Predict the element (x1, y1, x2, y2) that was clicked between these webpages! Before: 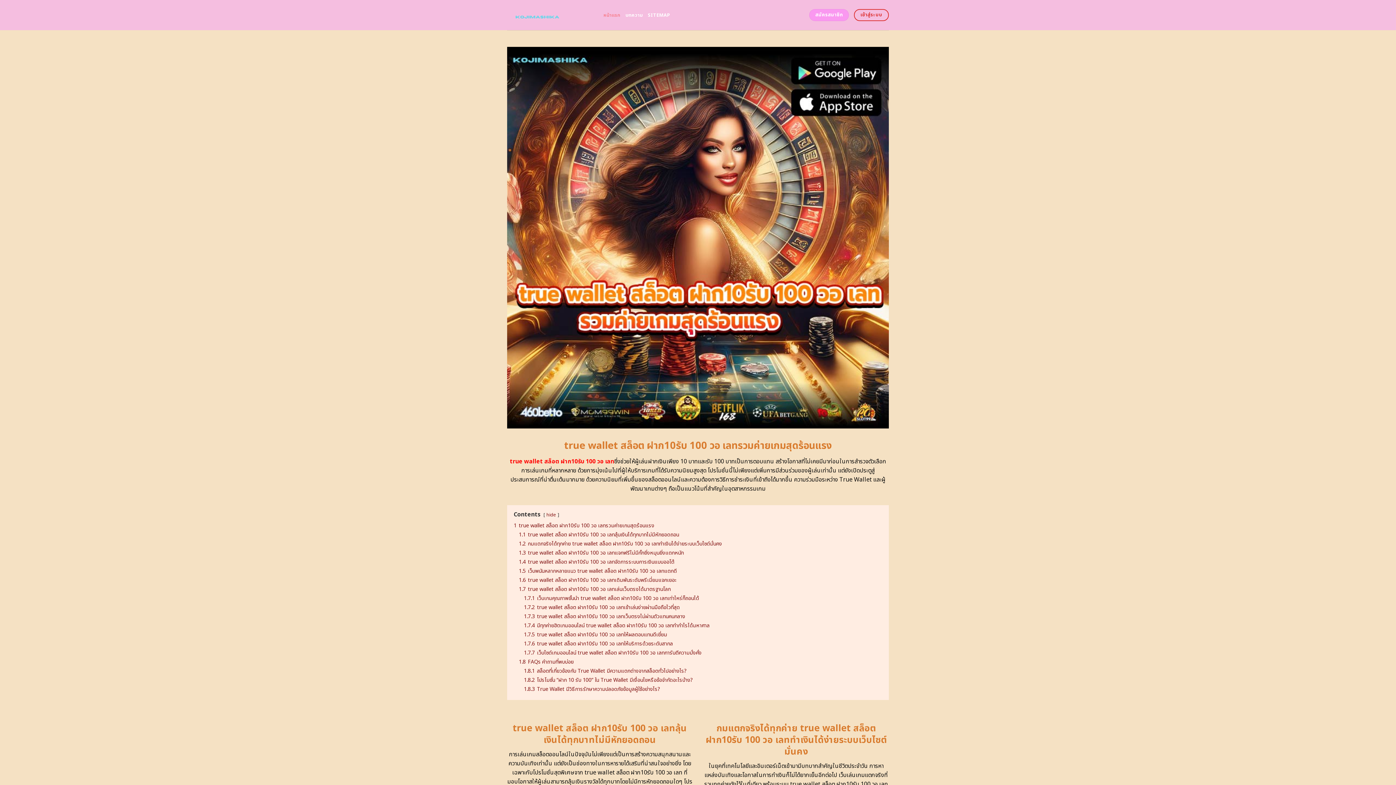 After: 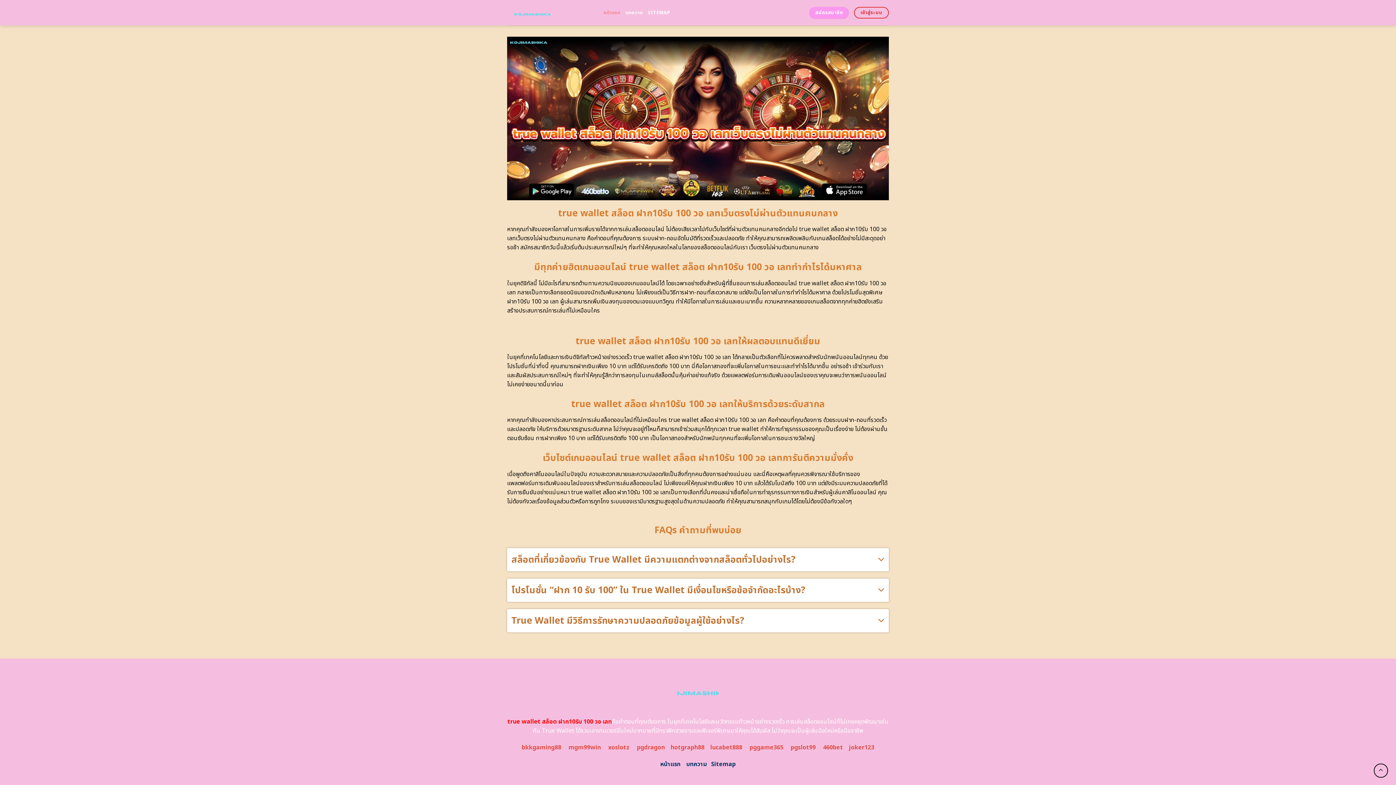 Action: label: 1.8.2 โปรโมชั่น “ฝาก 10 รับ 100” ใน True Wallet มีเงื่อนไขหรือข้อจำกัดอะไรบ้าง? bbox: (524, 676, 693, 684)